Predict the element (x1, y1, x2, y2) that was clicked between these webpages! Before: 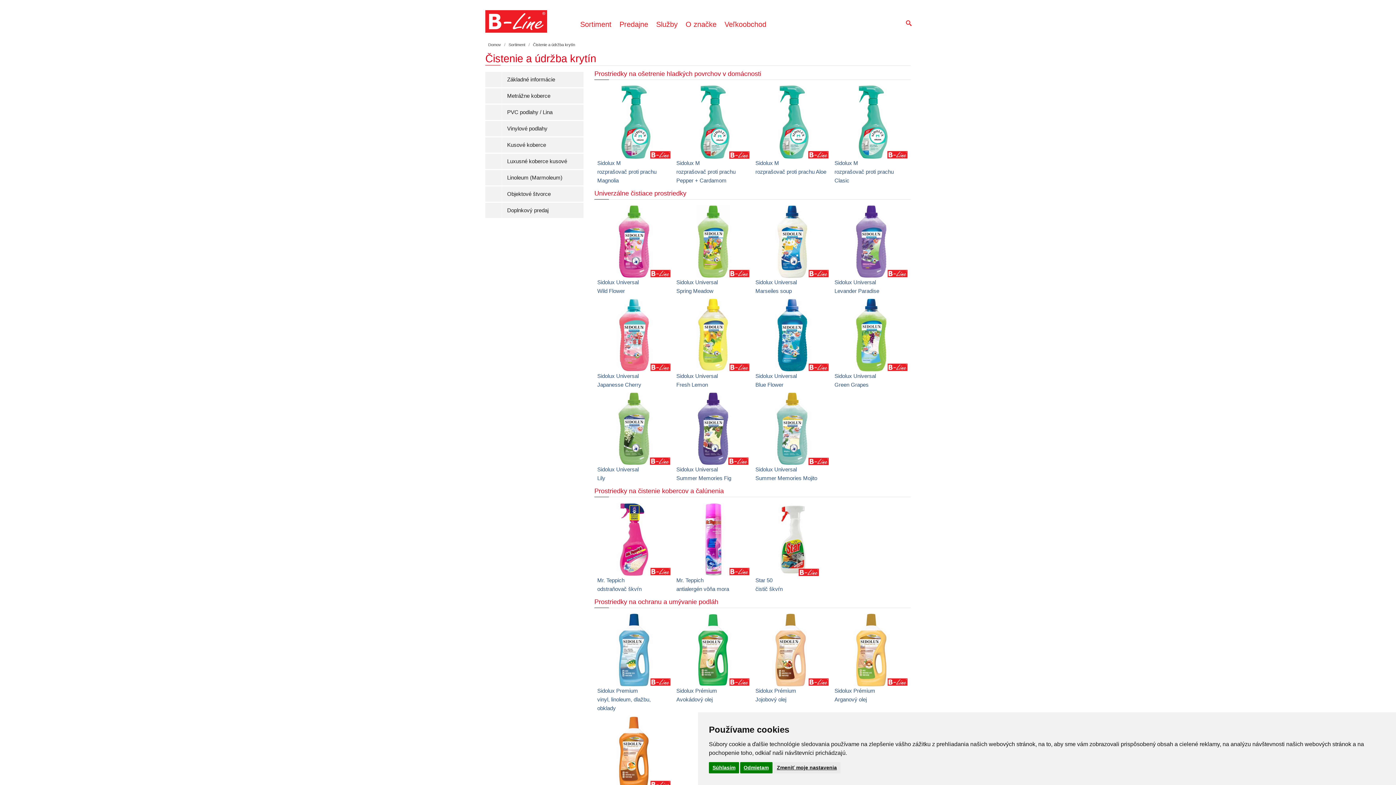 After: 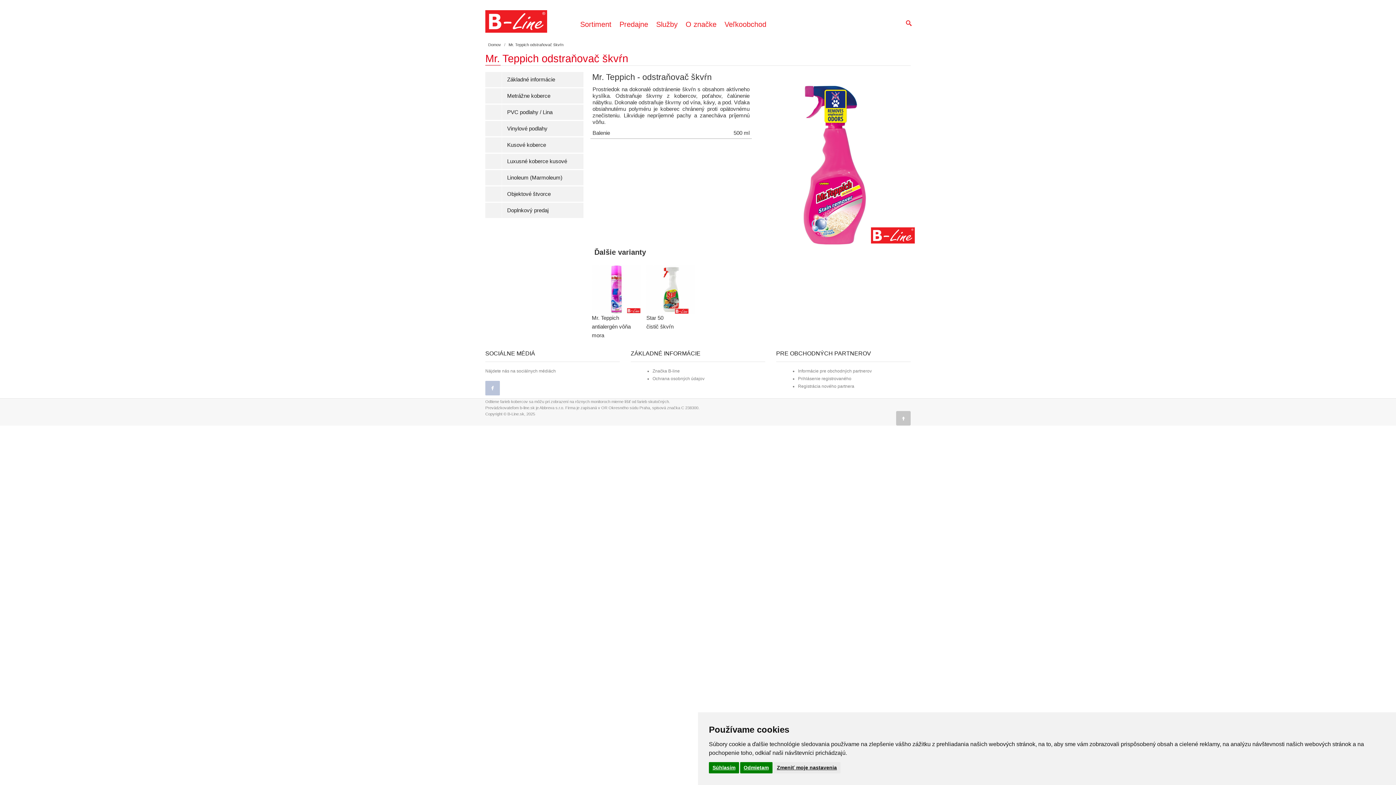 Action: label:   bbox: (597, 535, 670, 542)